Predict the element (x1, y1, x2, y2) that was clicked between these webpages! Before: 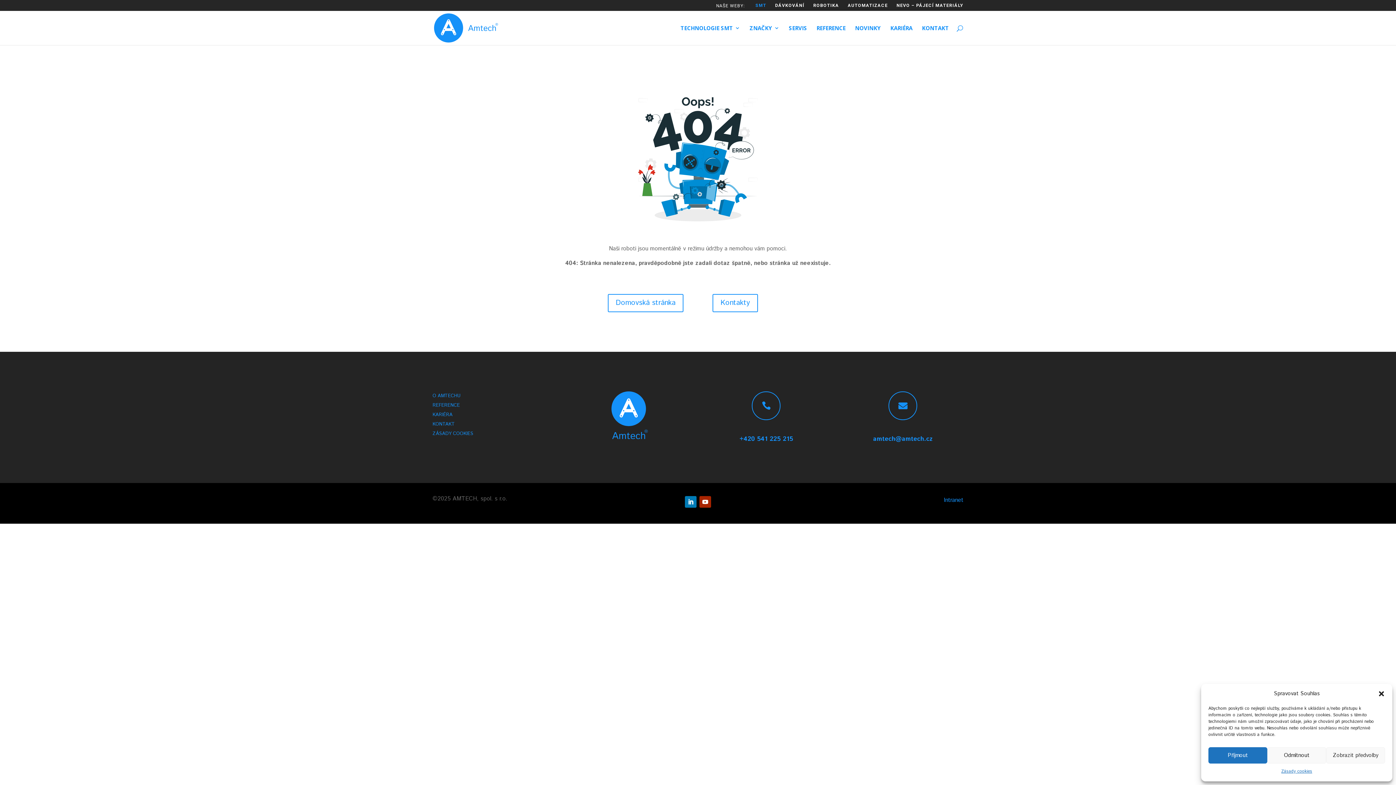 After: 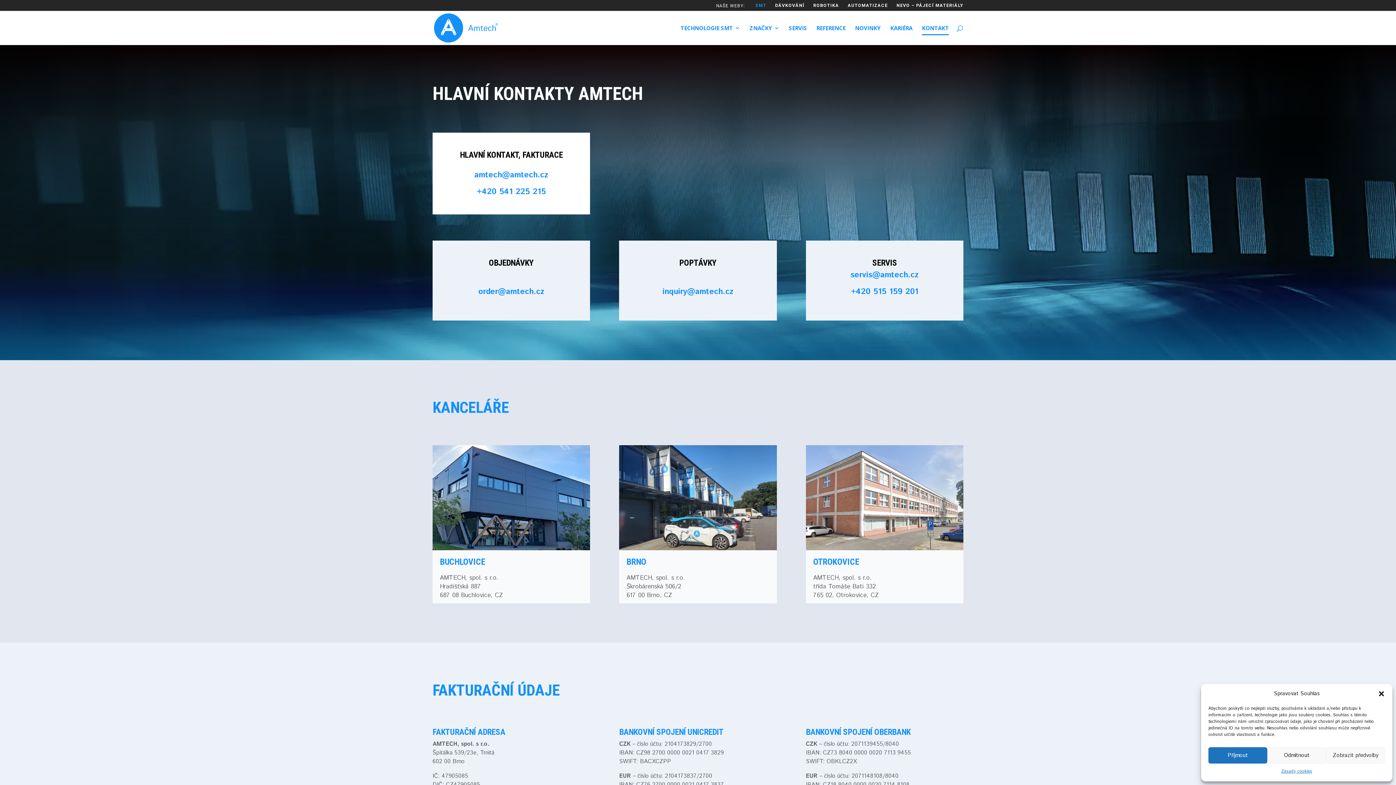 Action: bbox: (712, 294, 758, 312) label: Kontakty